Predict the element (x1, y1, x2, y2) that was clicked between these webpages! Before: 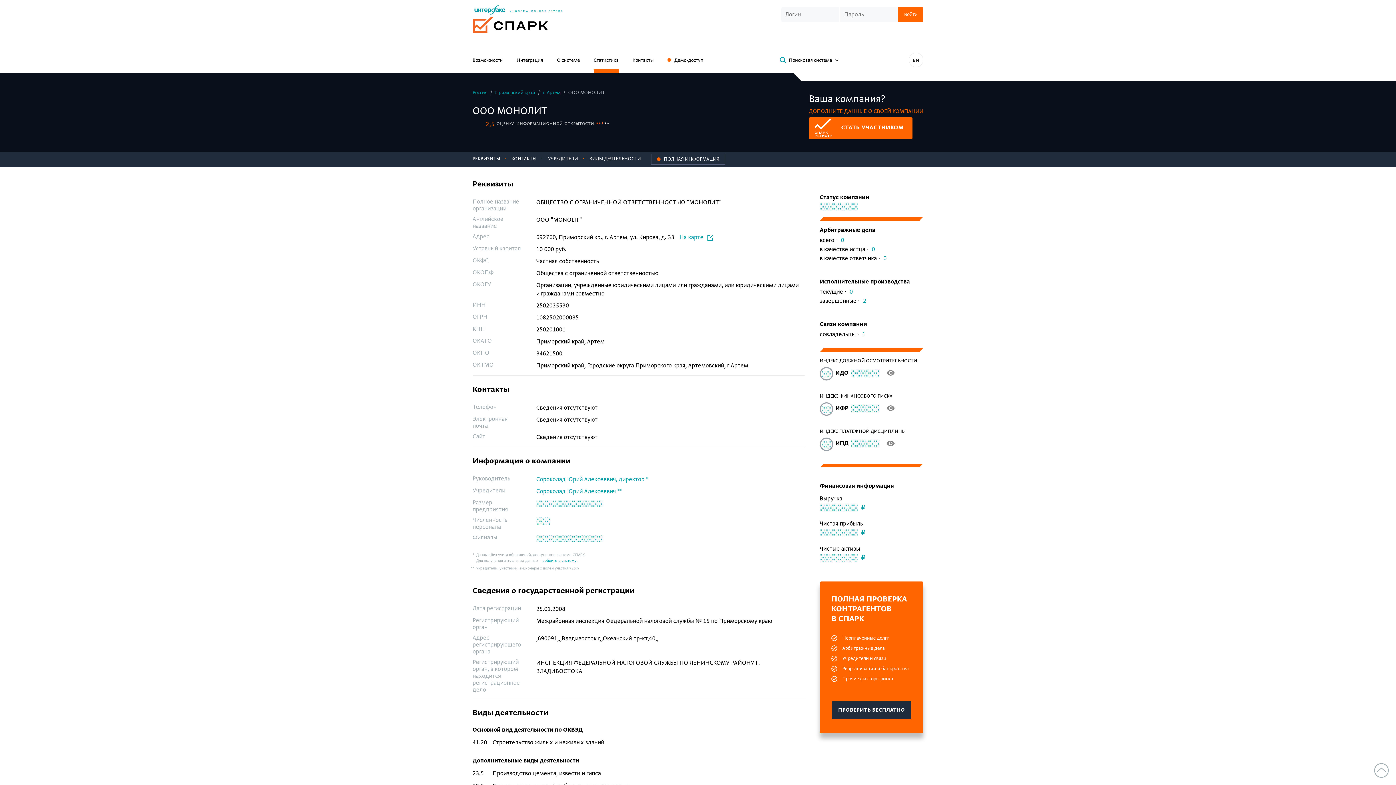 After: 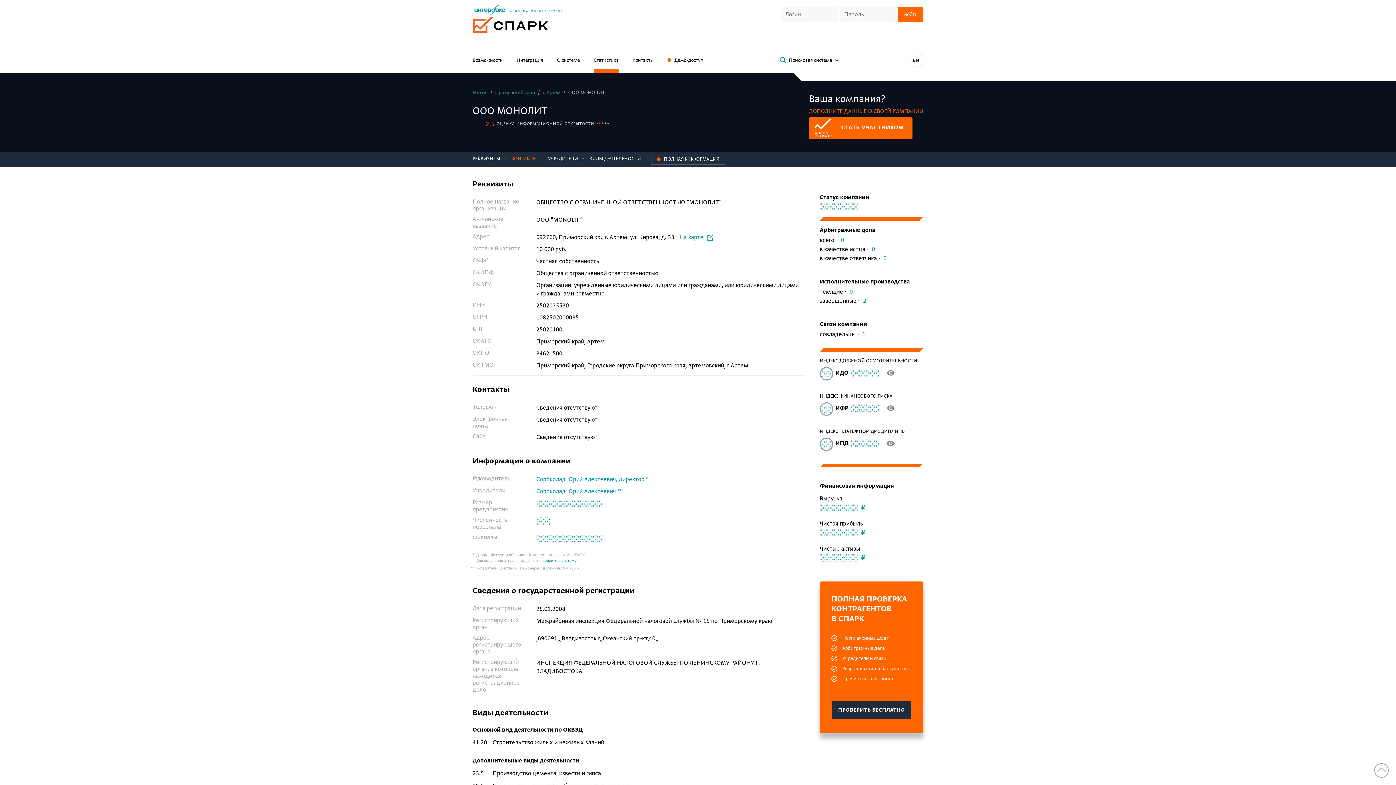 Action: label: КОНТАКТЫ bbox: (505, 152, 540, 167)